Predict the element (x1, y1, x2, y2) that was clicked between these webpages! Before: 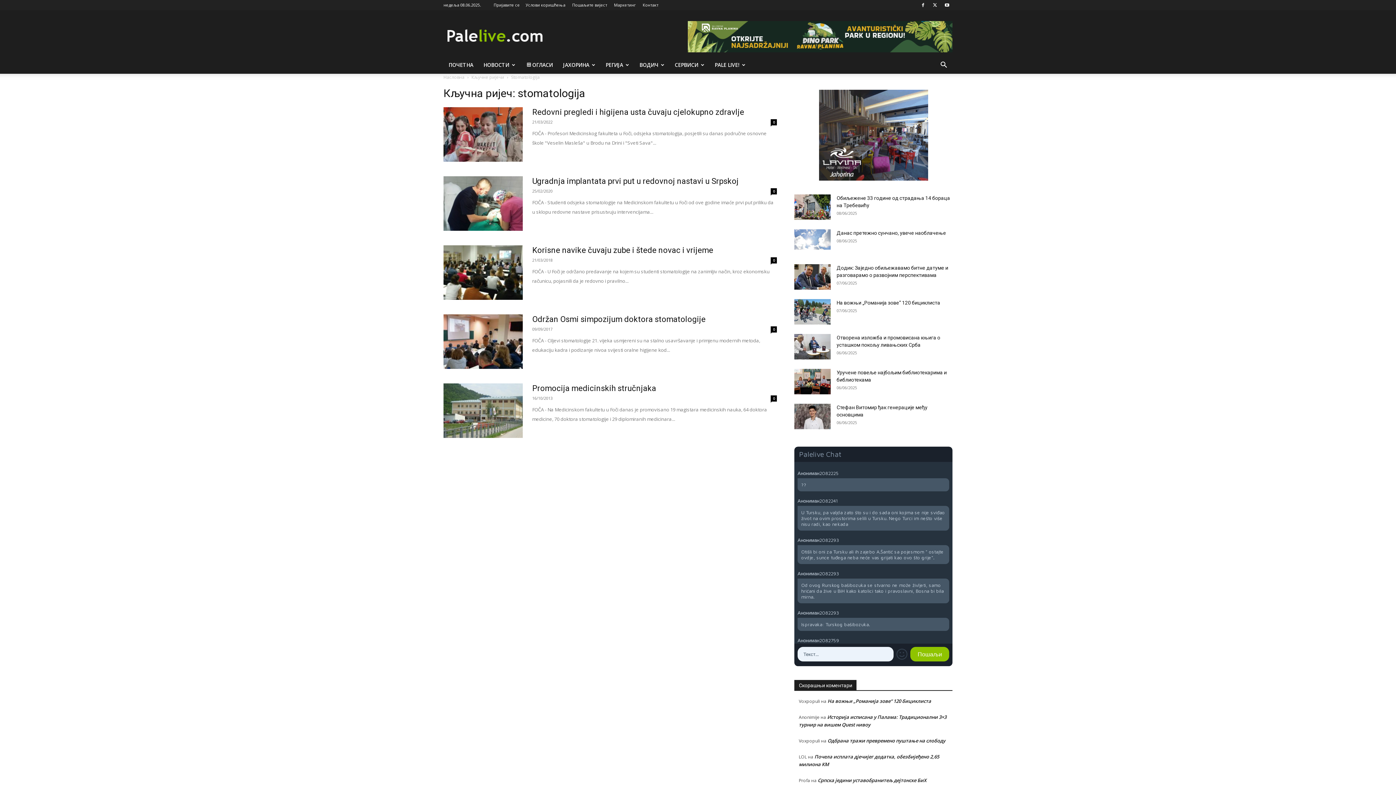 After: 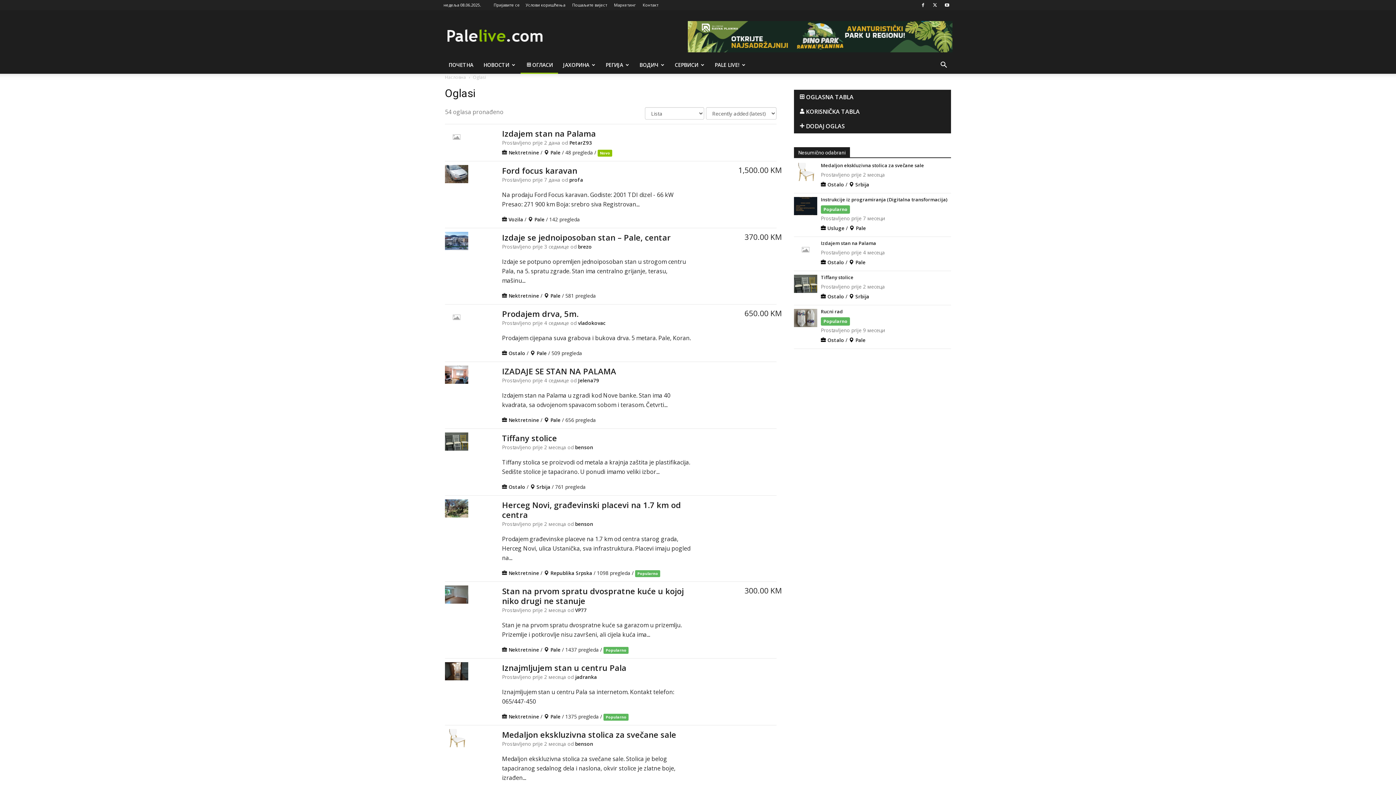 Action: label: ОГЛАСИ bbox: (520, 56, 558, 73)